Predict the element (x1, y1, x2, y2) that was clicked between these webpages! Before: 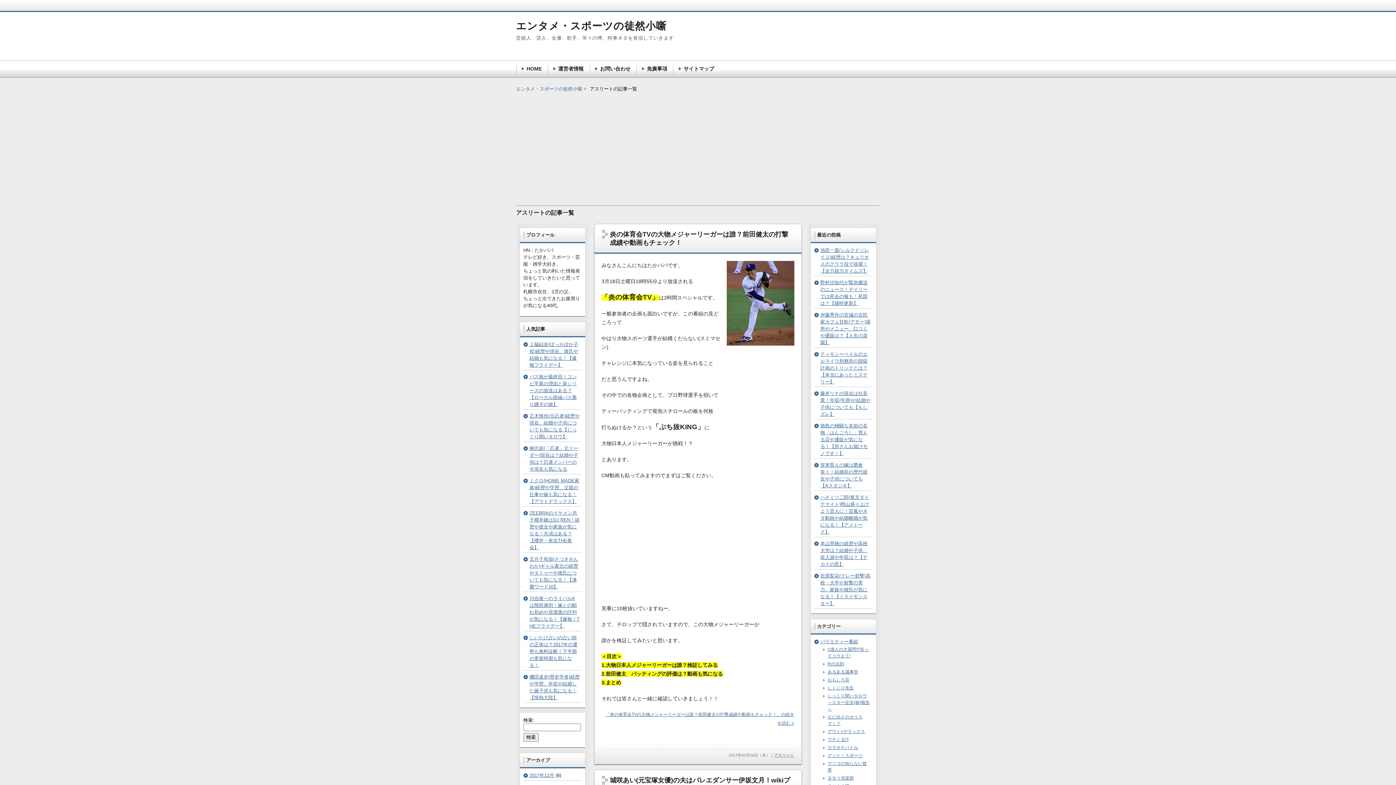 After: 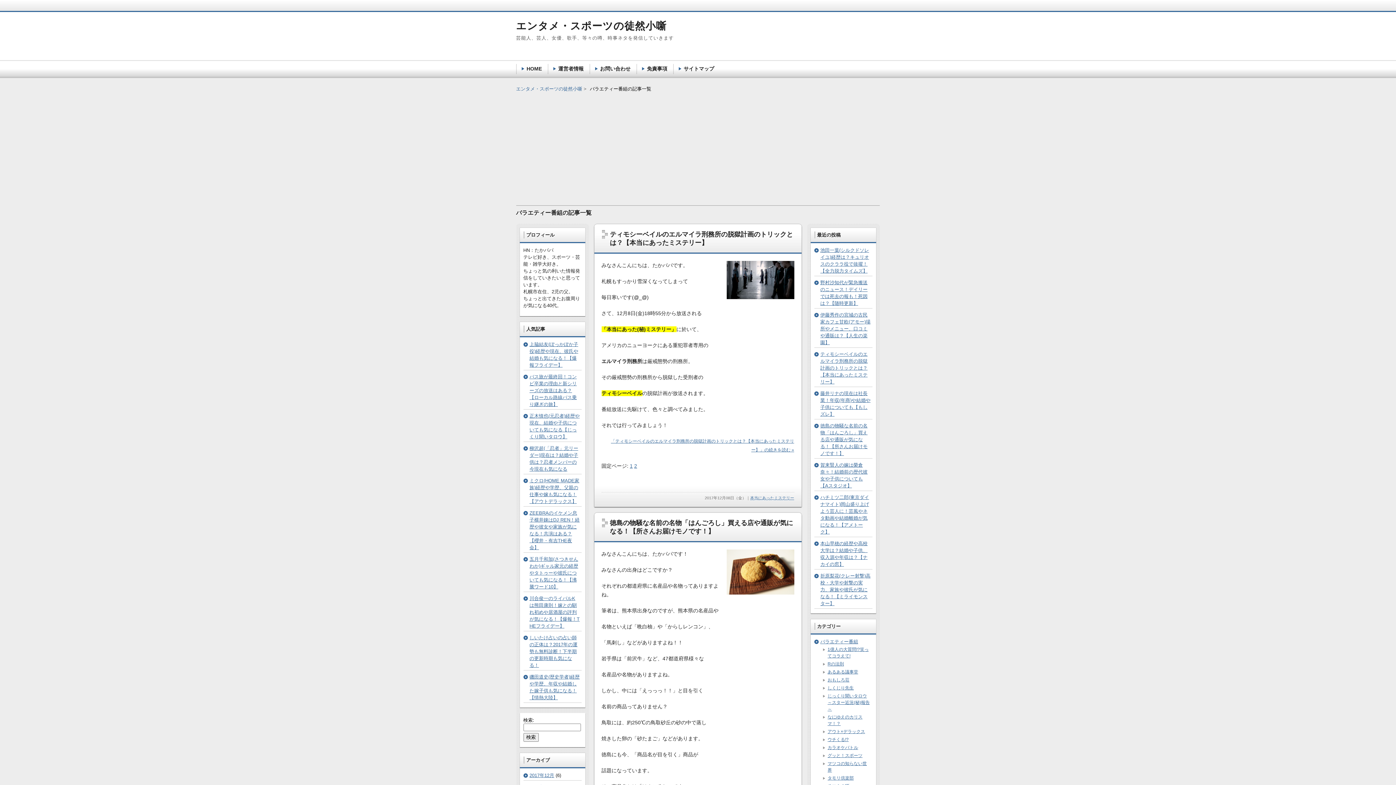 Action: bbox: (820, 639, 858, 644) label: バラエティー番組